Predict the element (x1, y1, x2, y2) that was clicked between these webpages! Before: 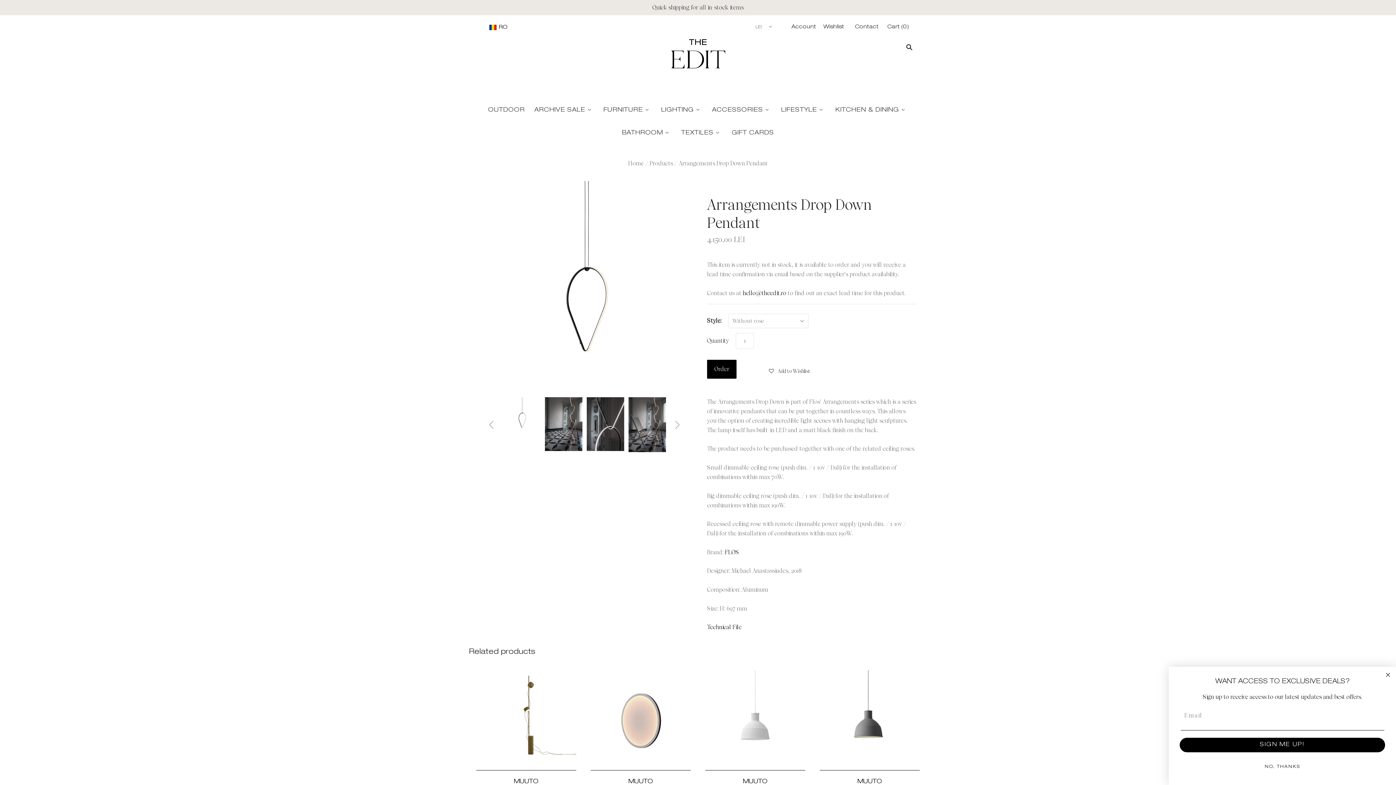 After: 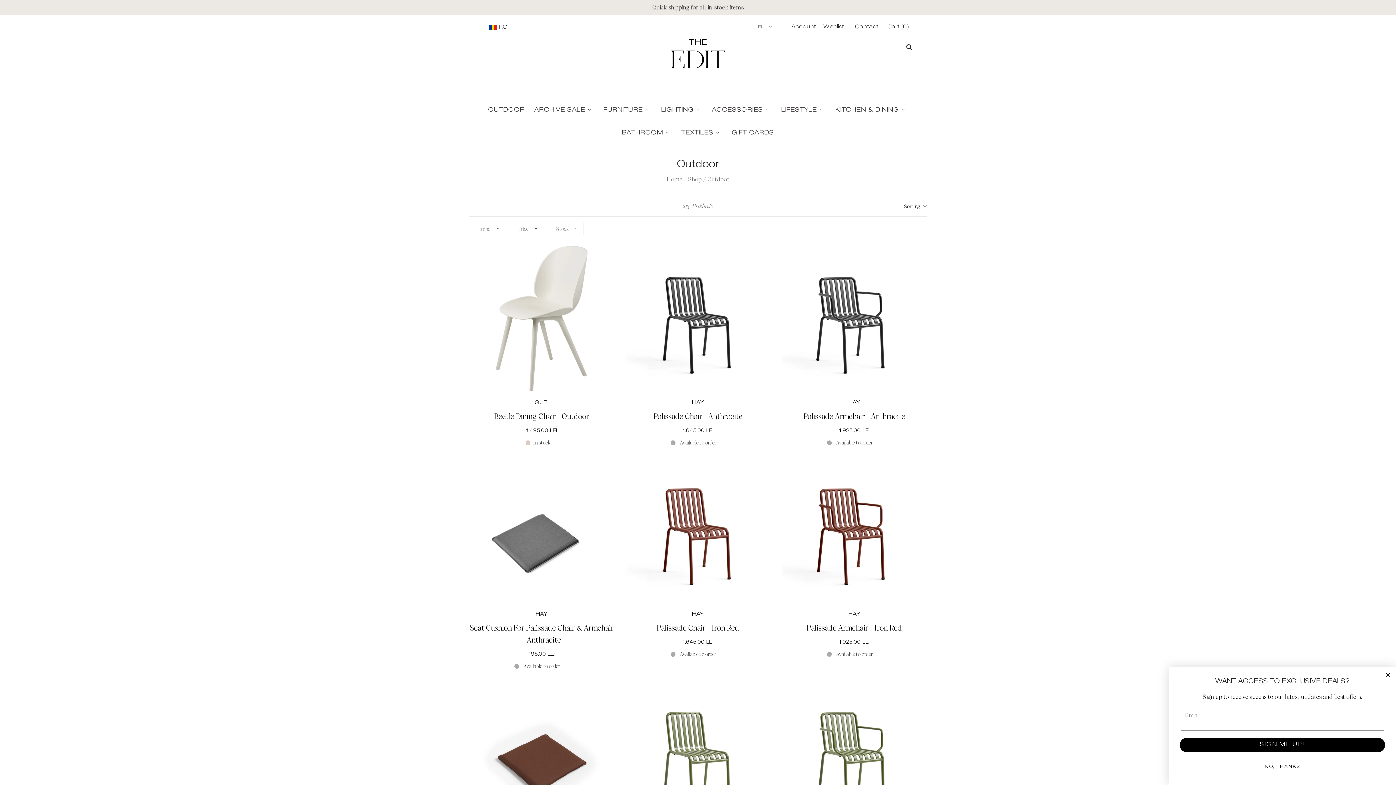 Action: bbox: (483, 98, 529, 121) label: OUTDOOR